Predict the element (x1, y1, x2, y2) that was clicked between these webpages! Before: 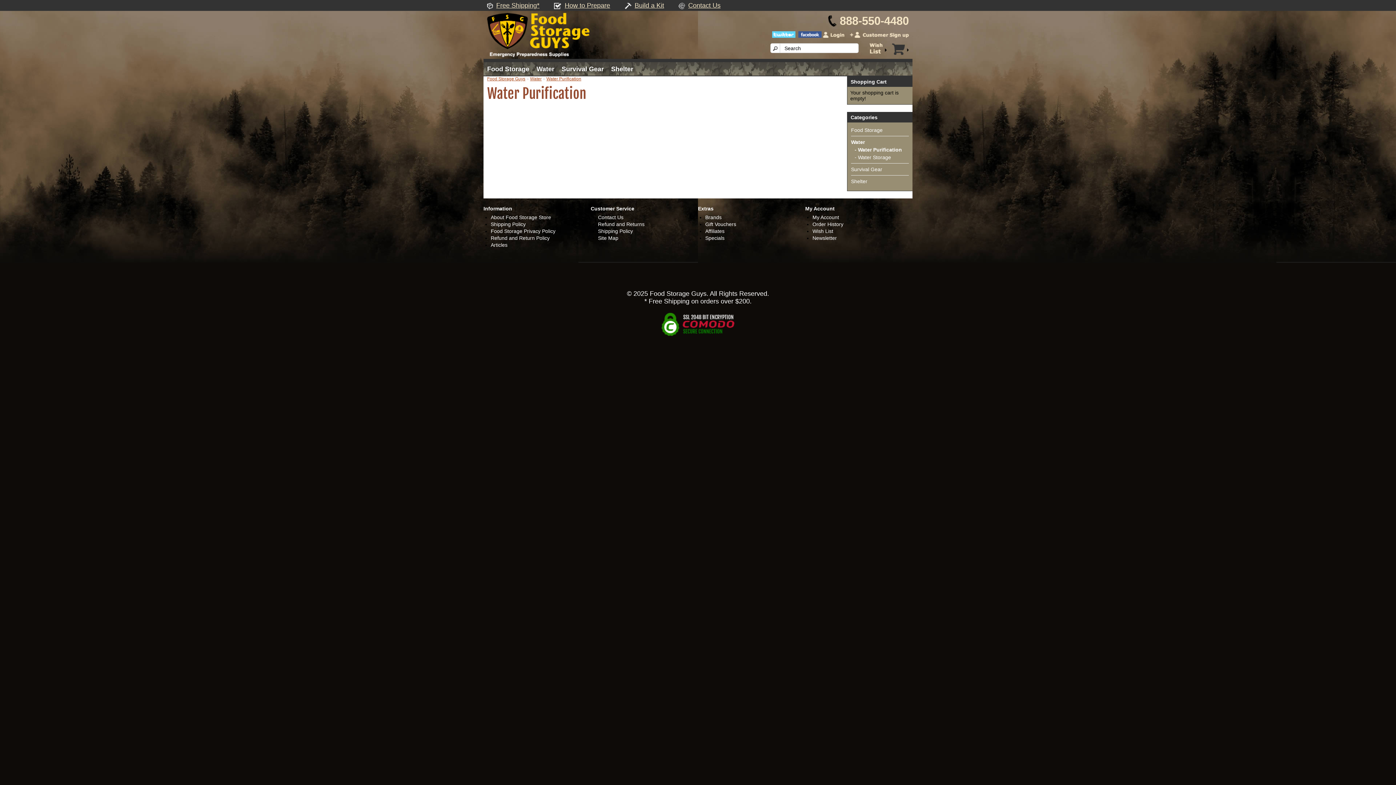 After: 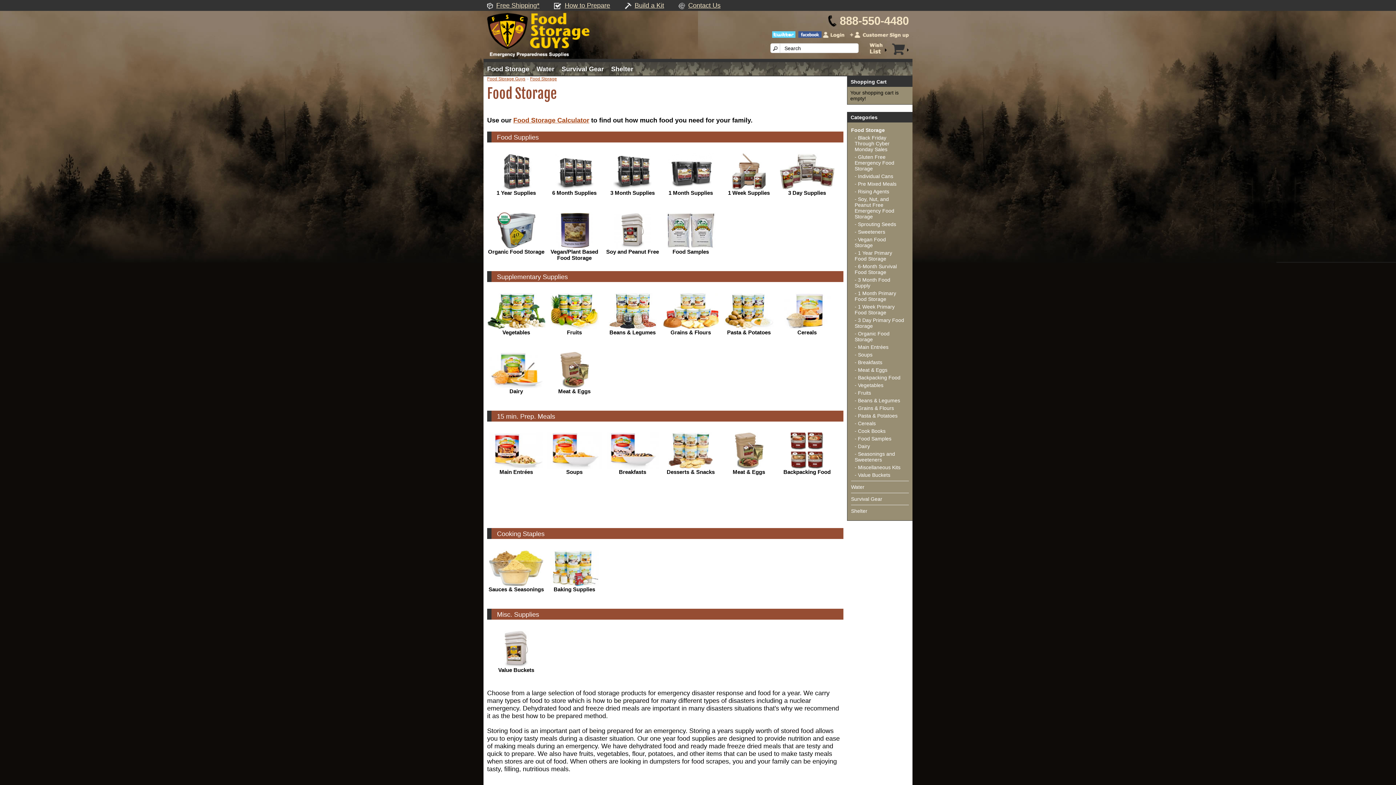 Action: label: Food Storage bbox: (487, 65, 529, 73)